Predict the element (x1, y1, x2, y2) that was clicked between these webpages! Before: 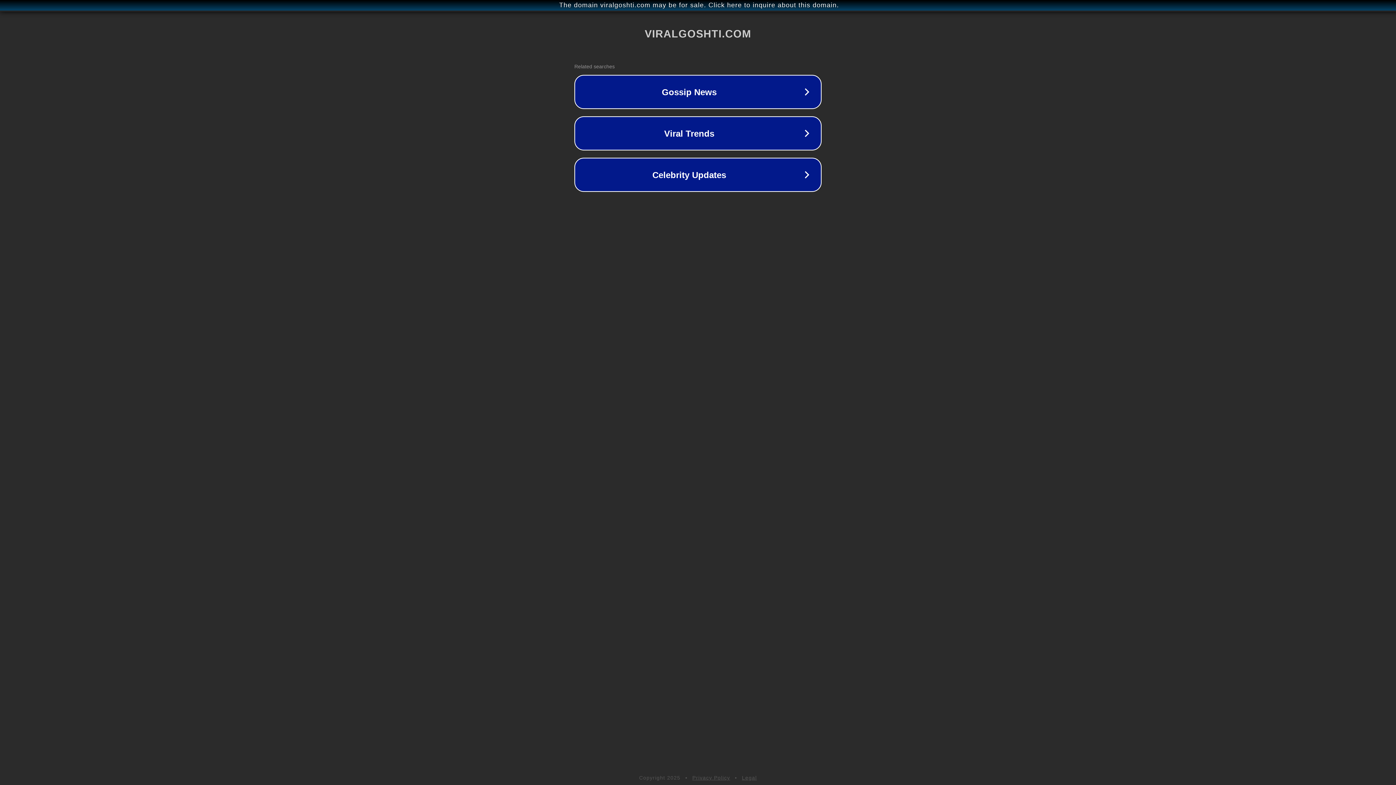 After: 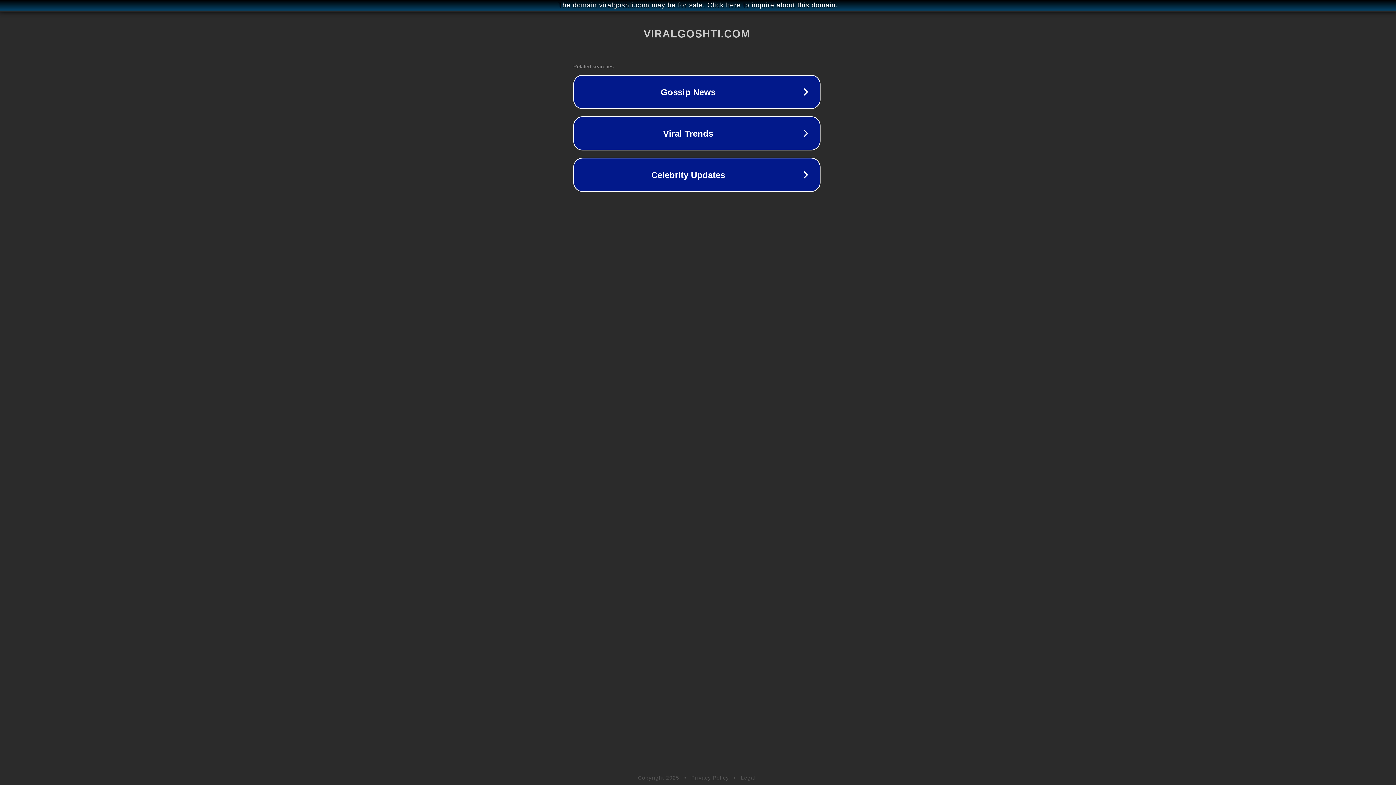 Action: bbox: (1, 1, 1397, 9) label: The domain viralgoshti.com may be for sale. Click here to inquire about this domain.